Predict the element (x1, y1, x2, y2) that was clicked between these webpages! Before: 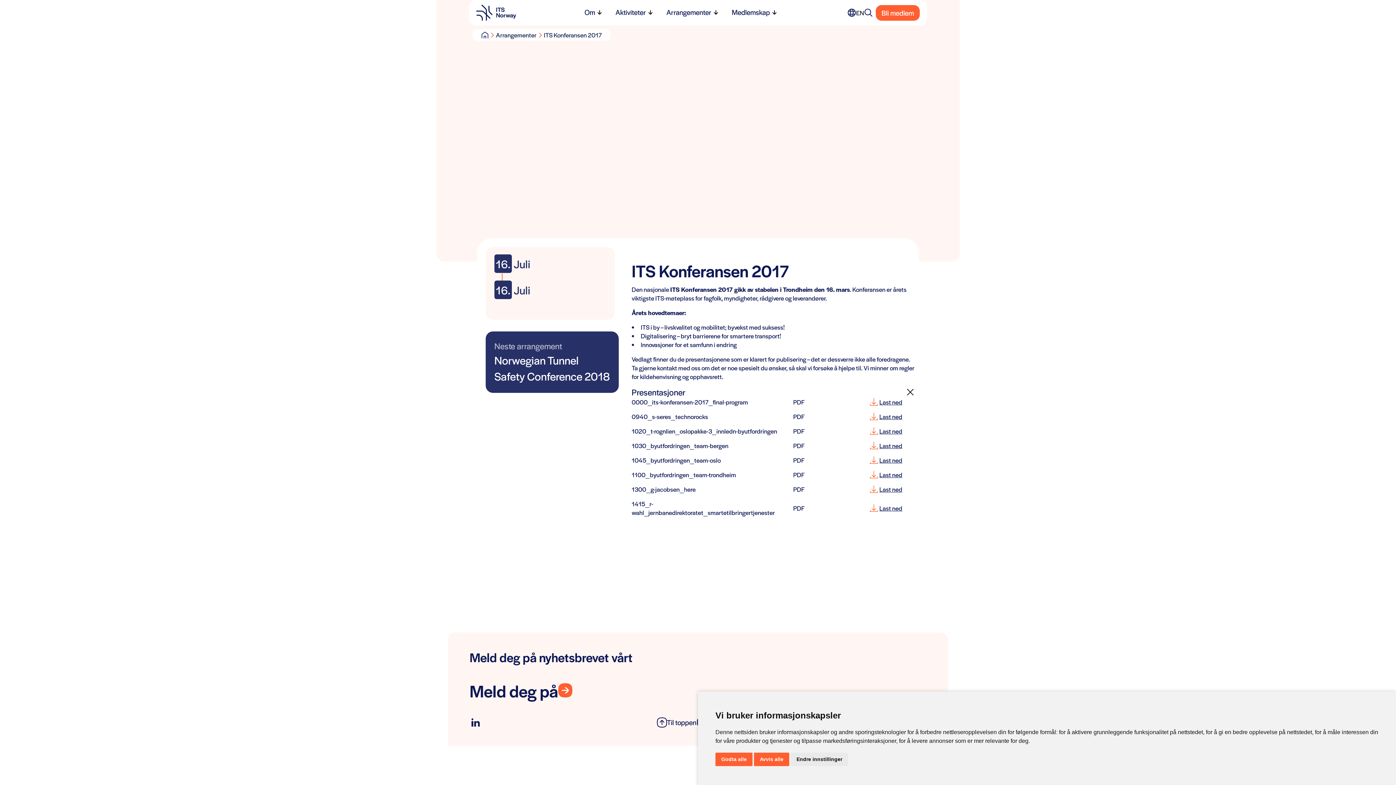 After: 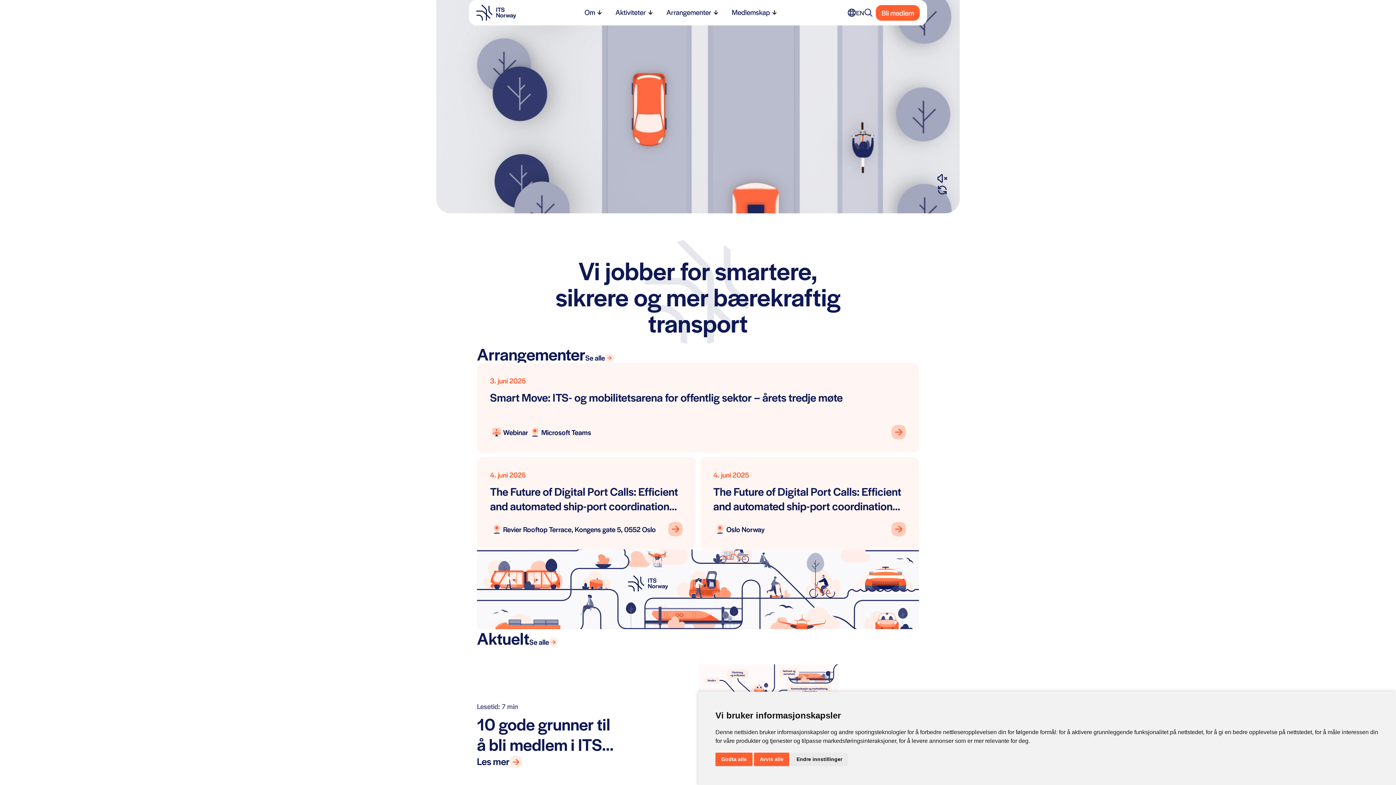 Action: bbox: (481, 31, 488, 38)